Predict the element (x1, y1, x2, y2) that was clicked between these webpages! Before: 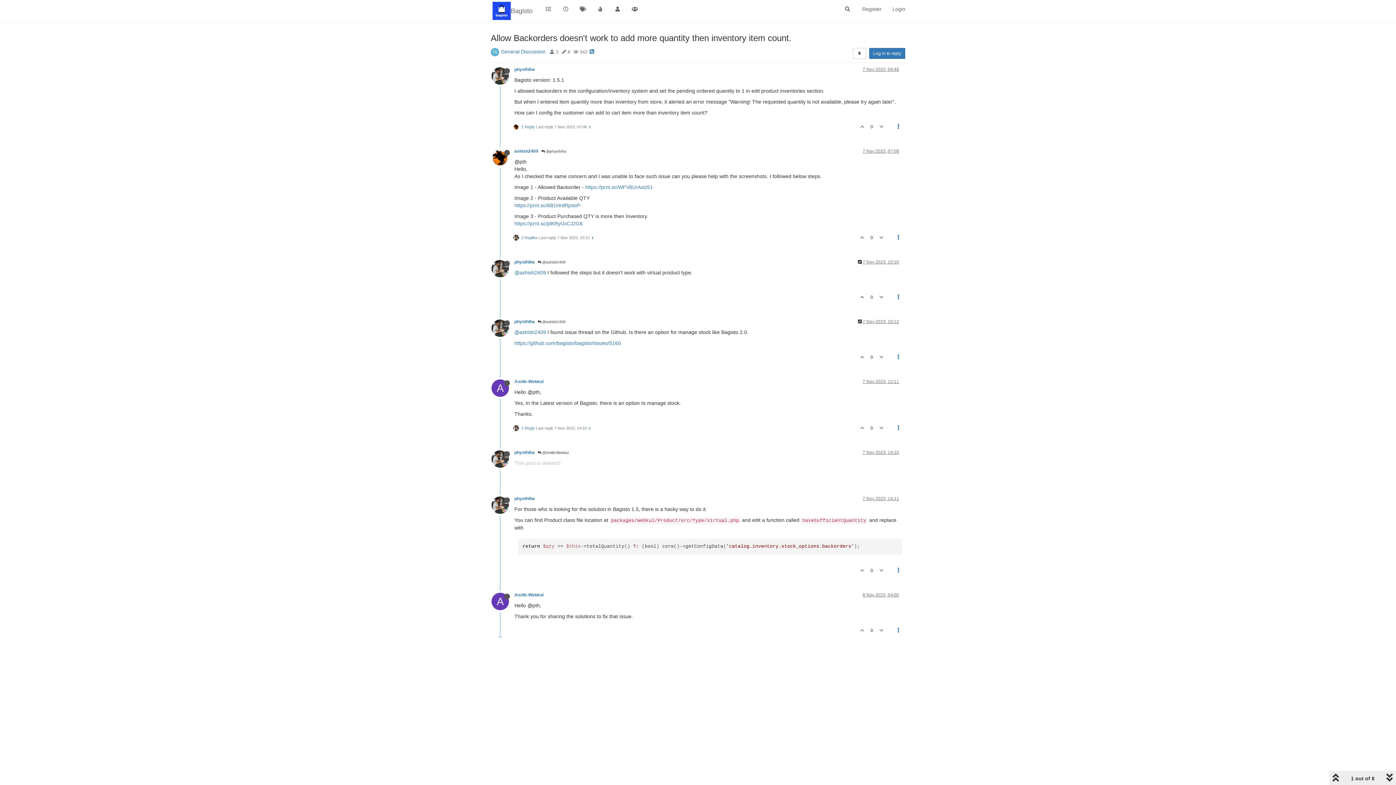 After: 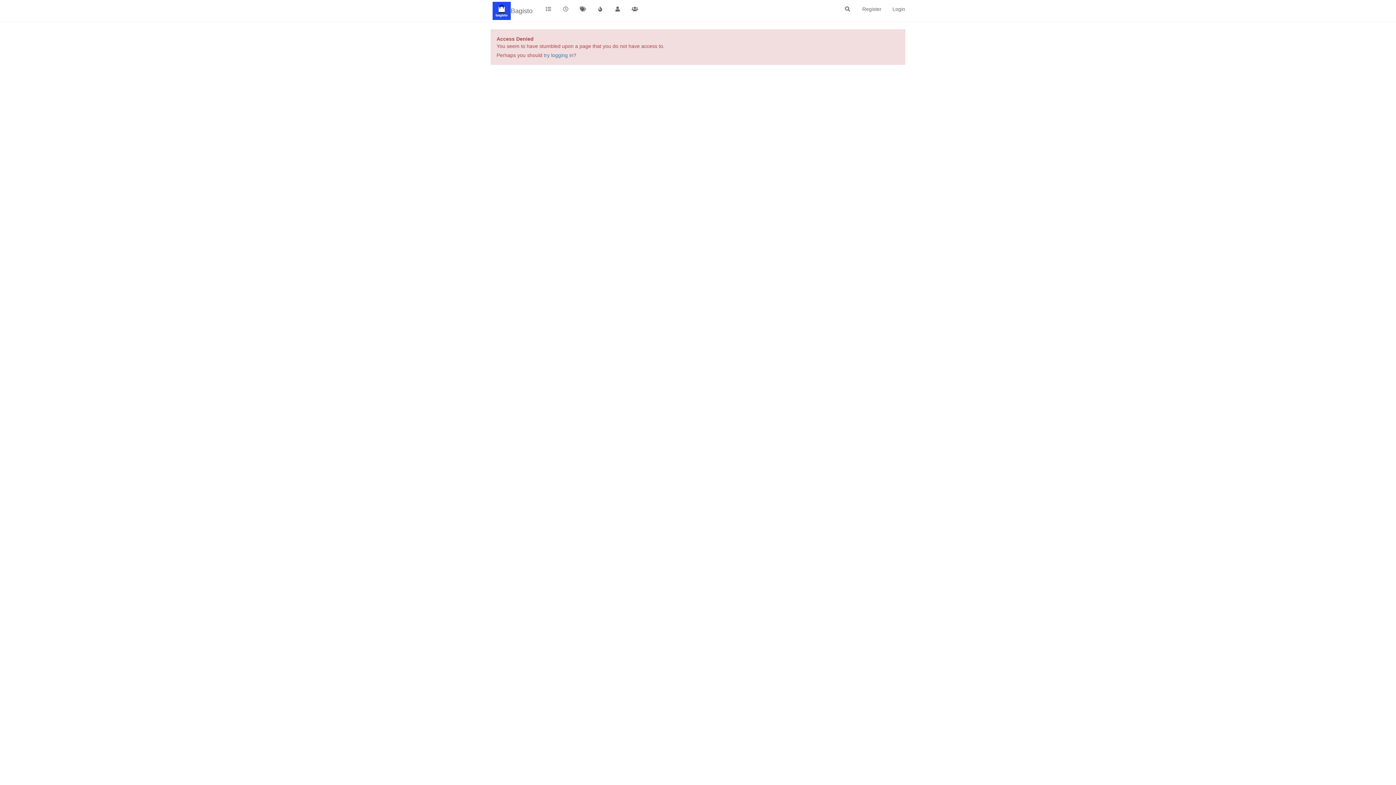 Action: bbox: (514, 319, 534, 324) label: phyothiha